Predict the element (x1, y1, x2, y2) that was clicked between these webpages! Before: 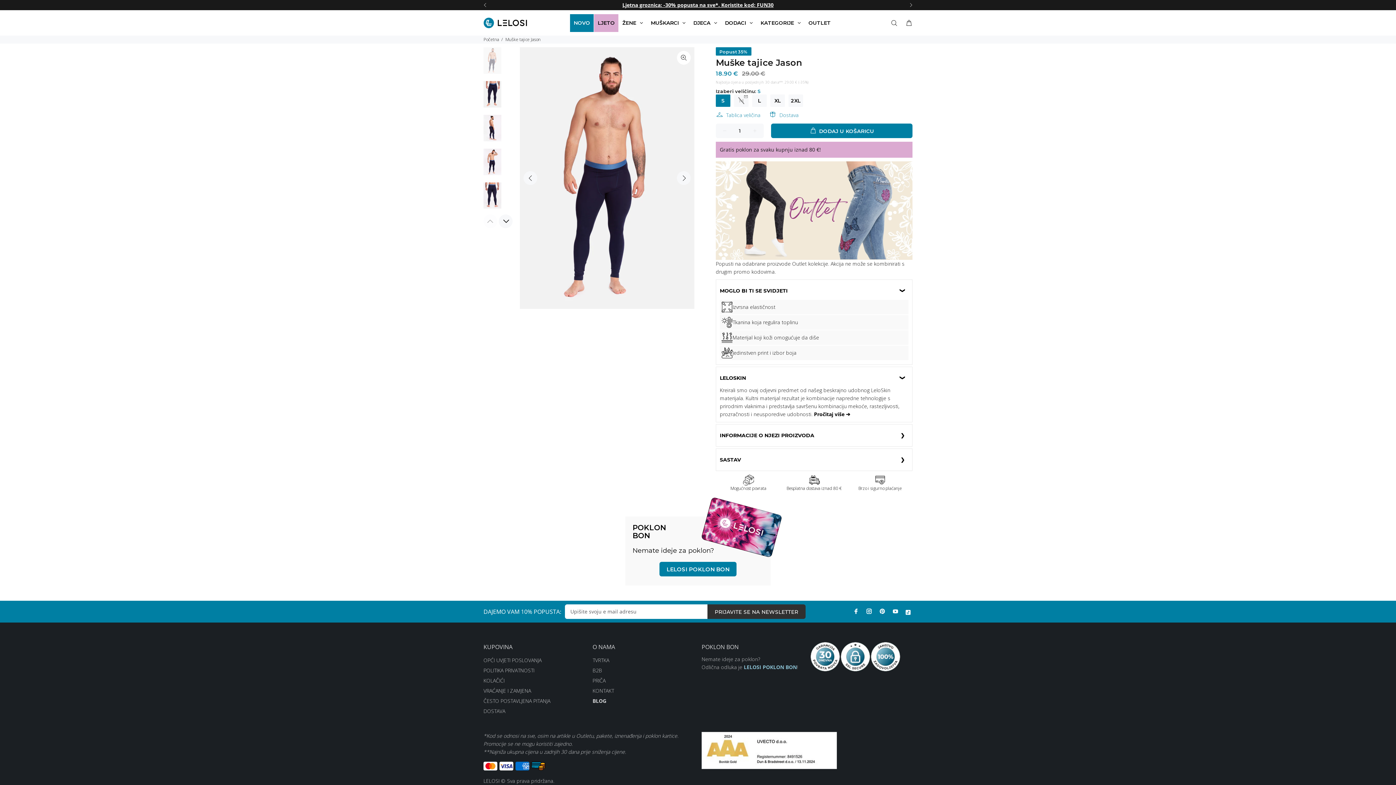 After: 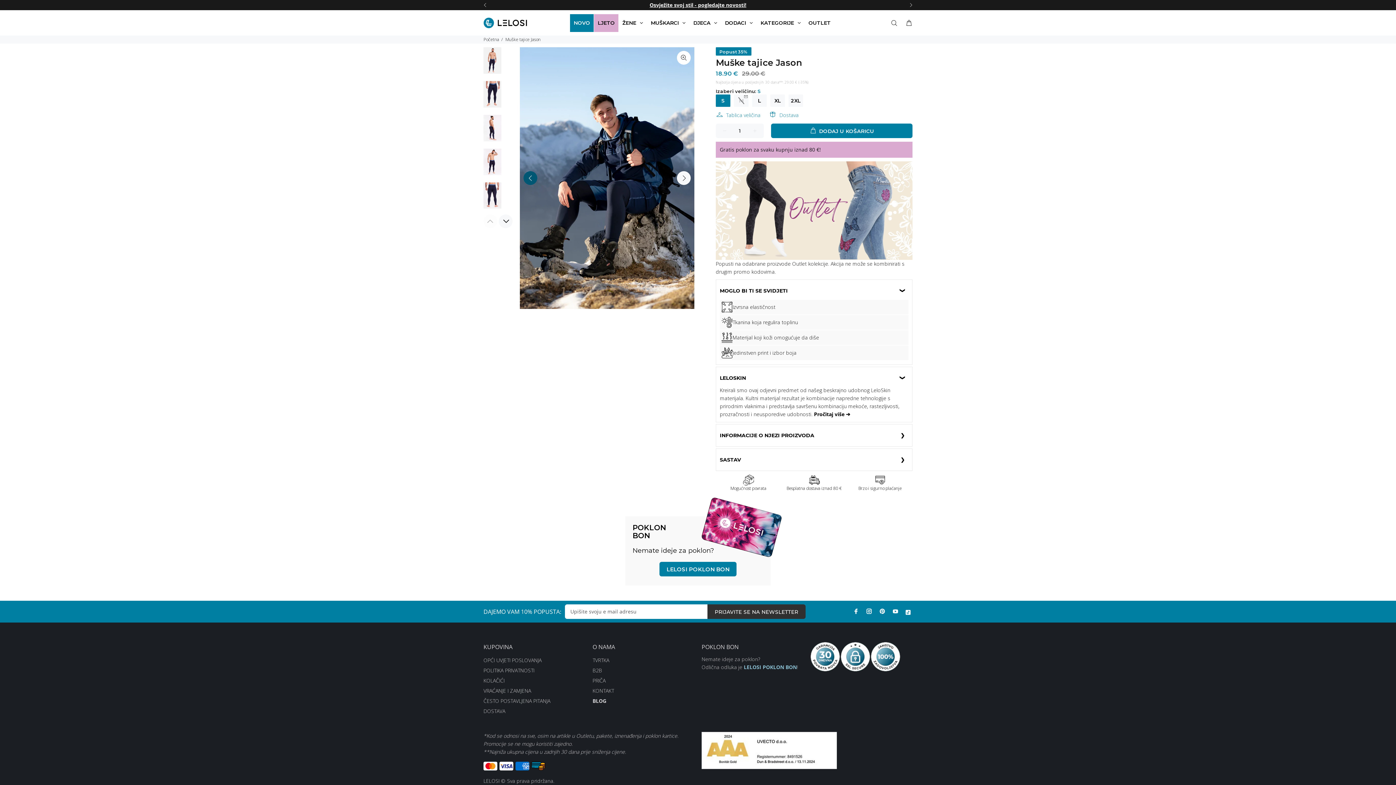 Action: label: Previous bbox: (523, 171, 537, 185)